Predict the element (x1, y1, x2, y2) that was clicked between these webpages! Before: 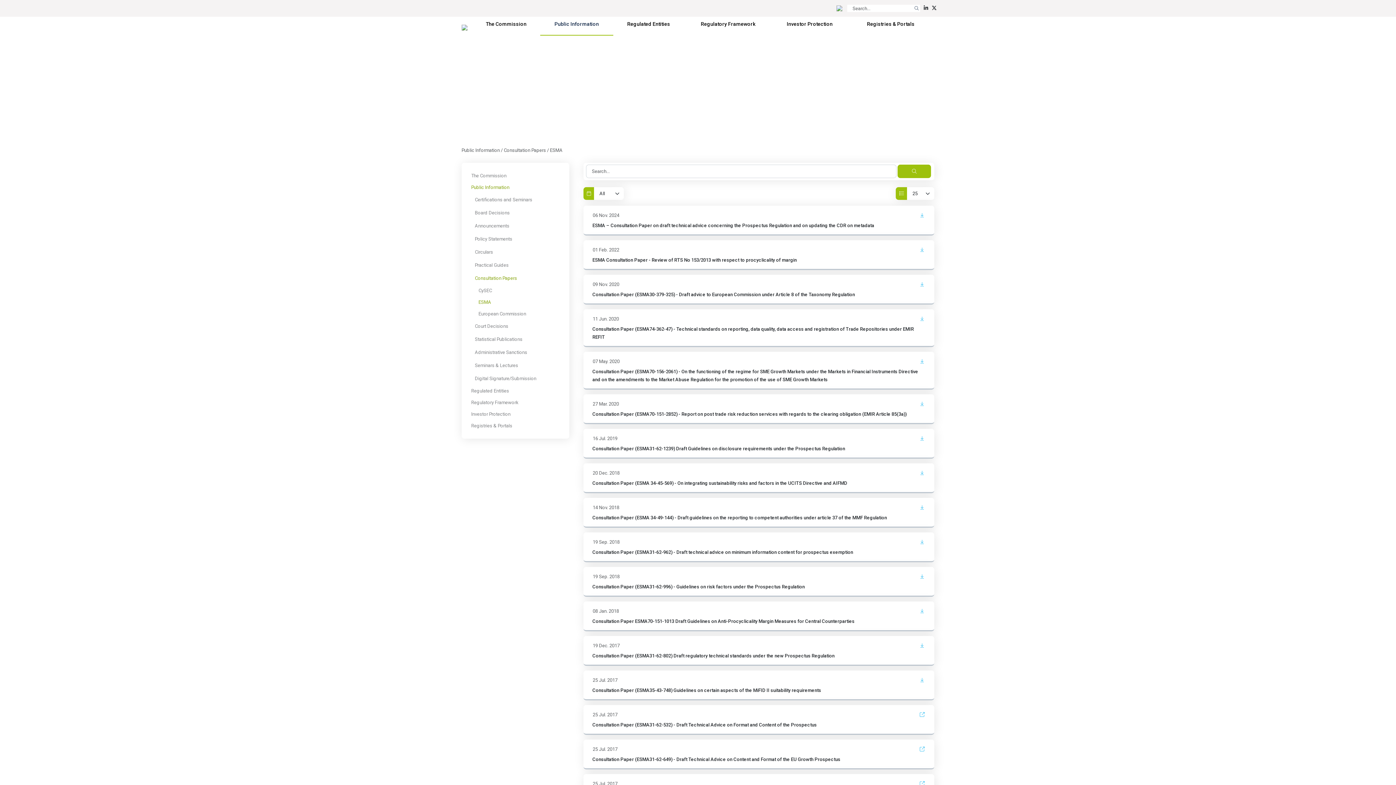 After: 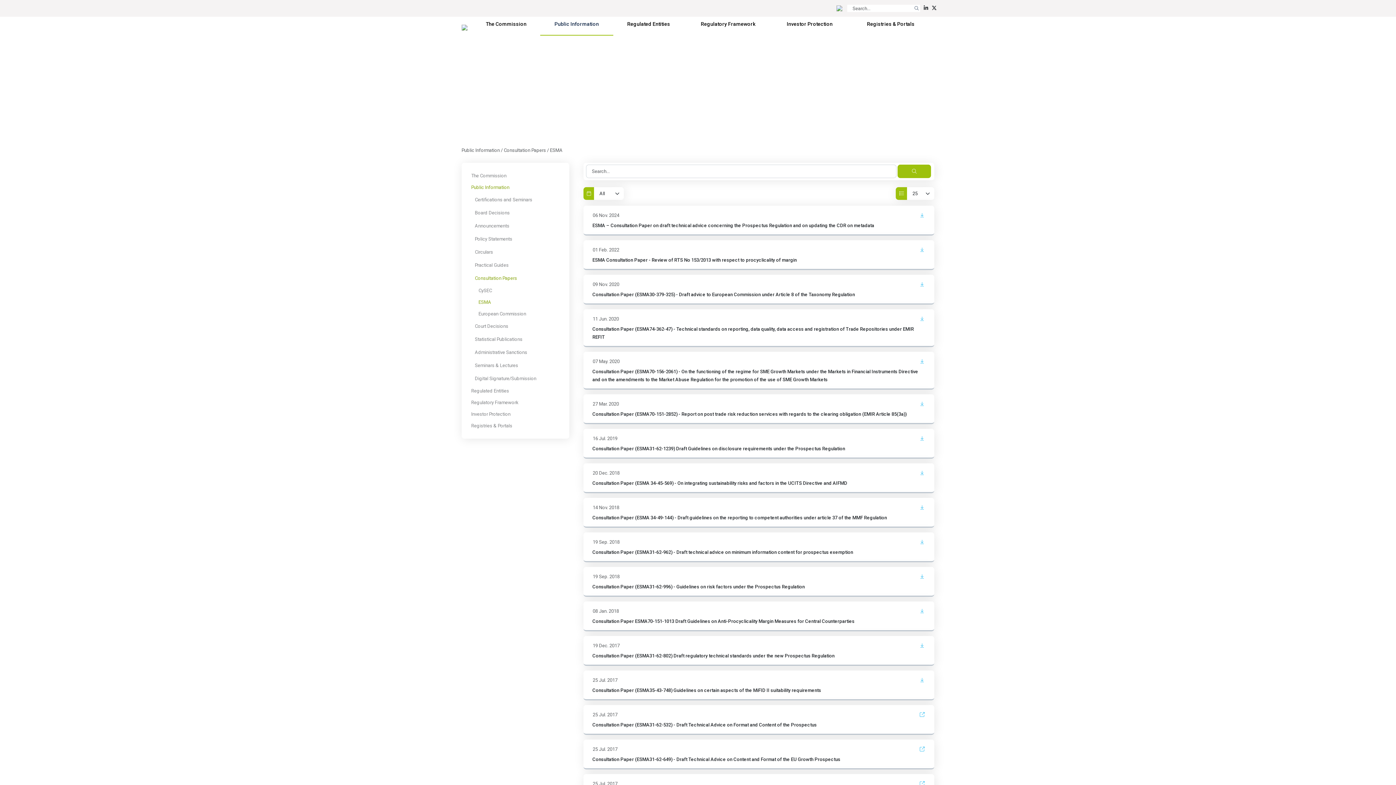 Action: bbox: (920, 436, 924, 441)